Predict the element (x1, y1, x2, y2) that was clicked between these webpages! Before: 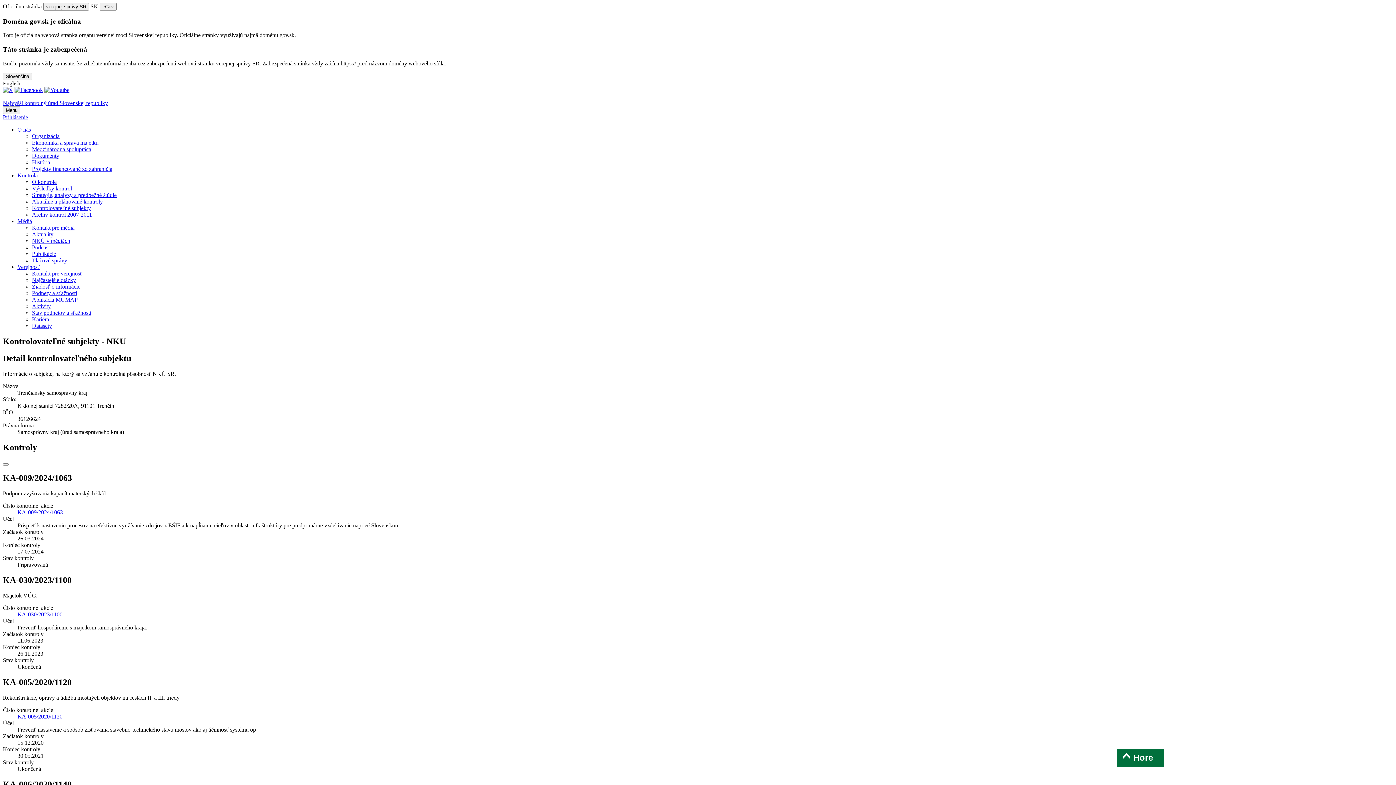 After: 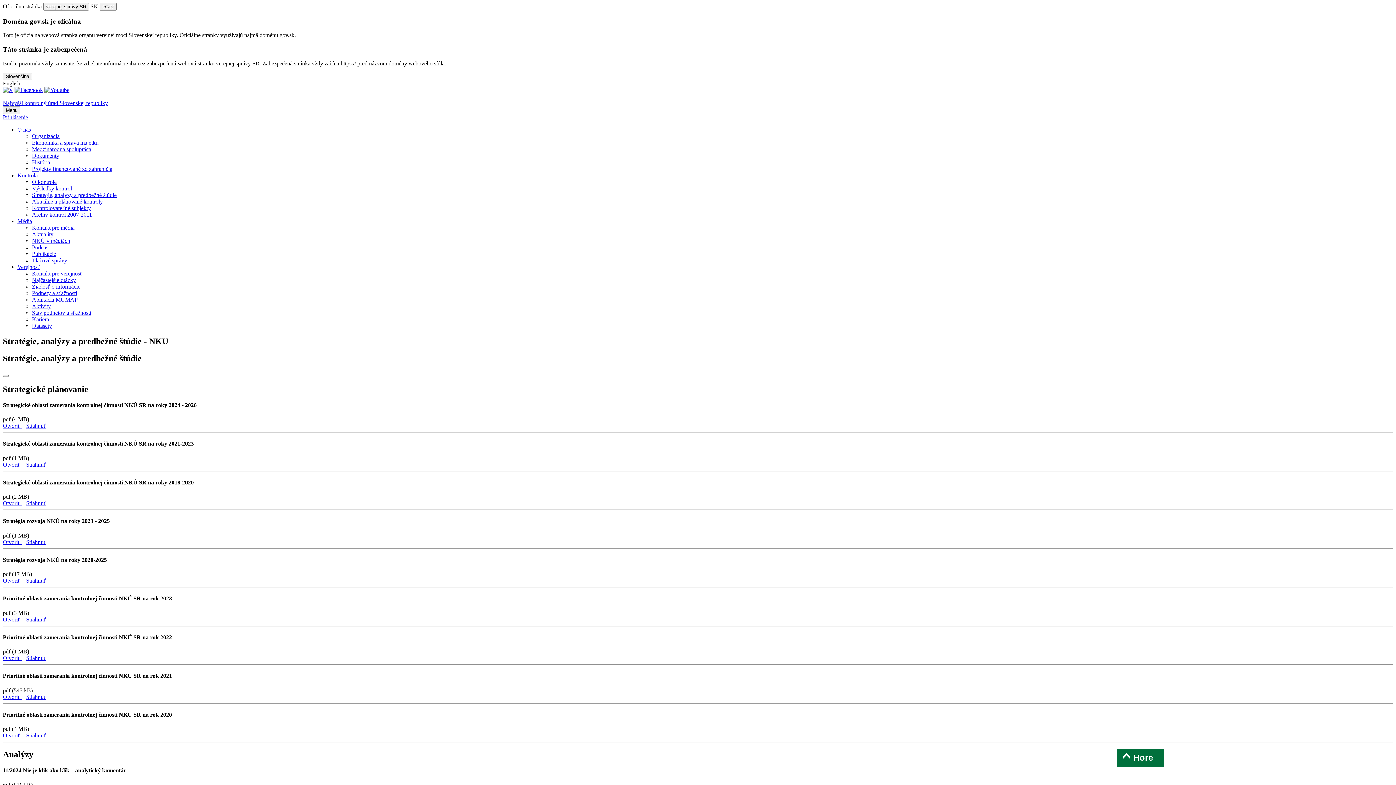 Action: label: Stratégie, analýzy a predbežné štúdie bbox: (32, 191, 116, 198)